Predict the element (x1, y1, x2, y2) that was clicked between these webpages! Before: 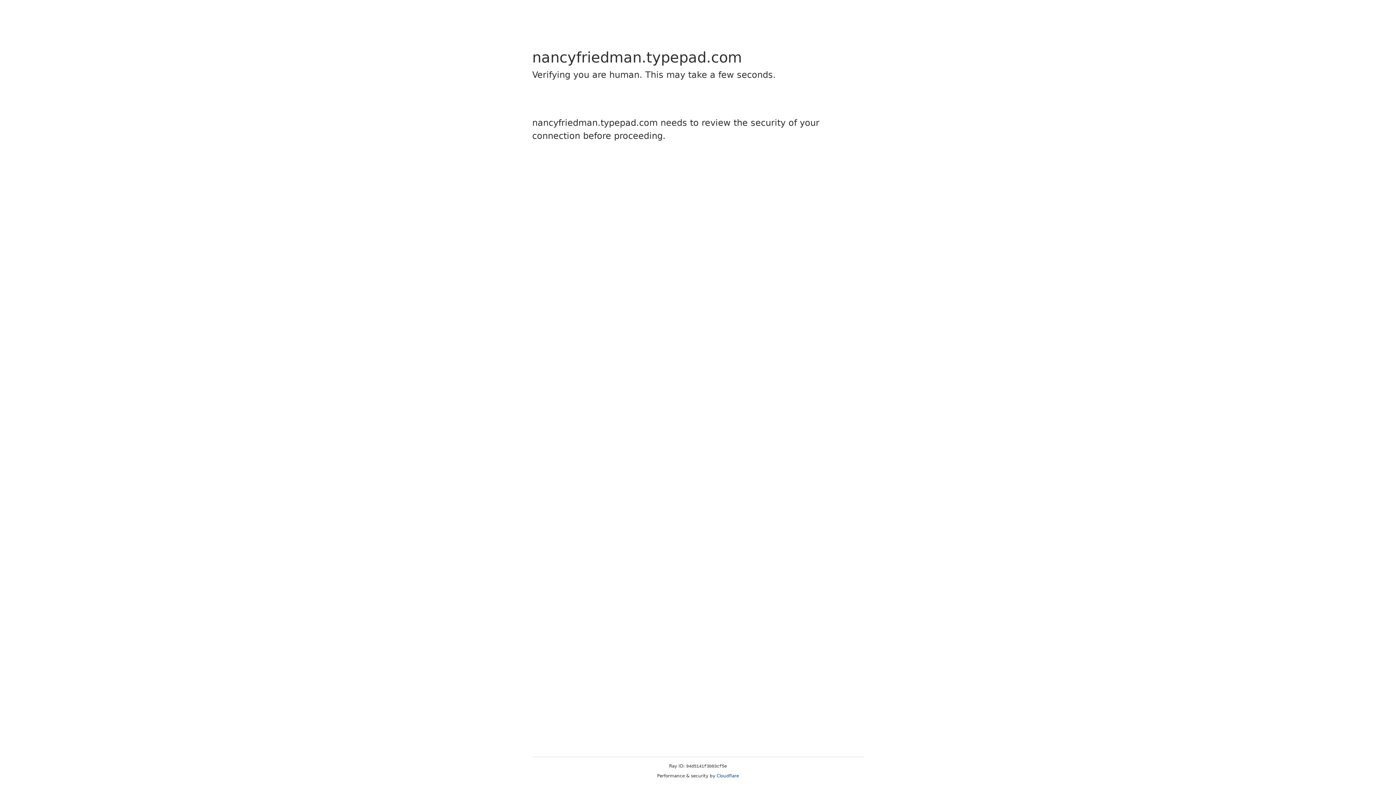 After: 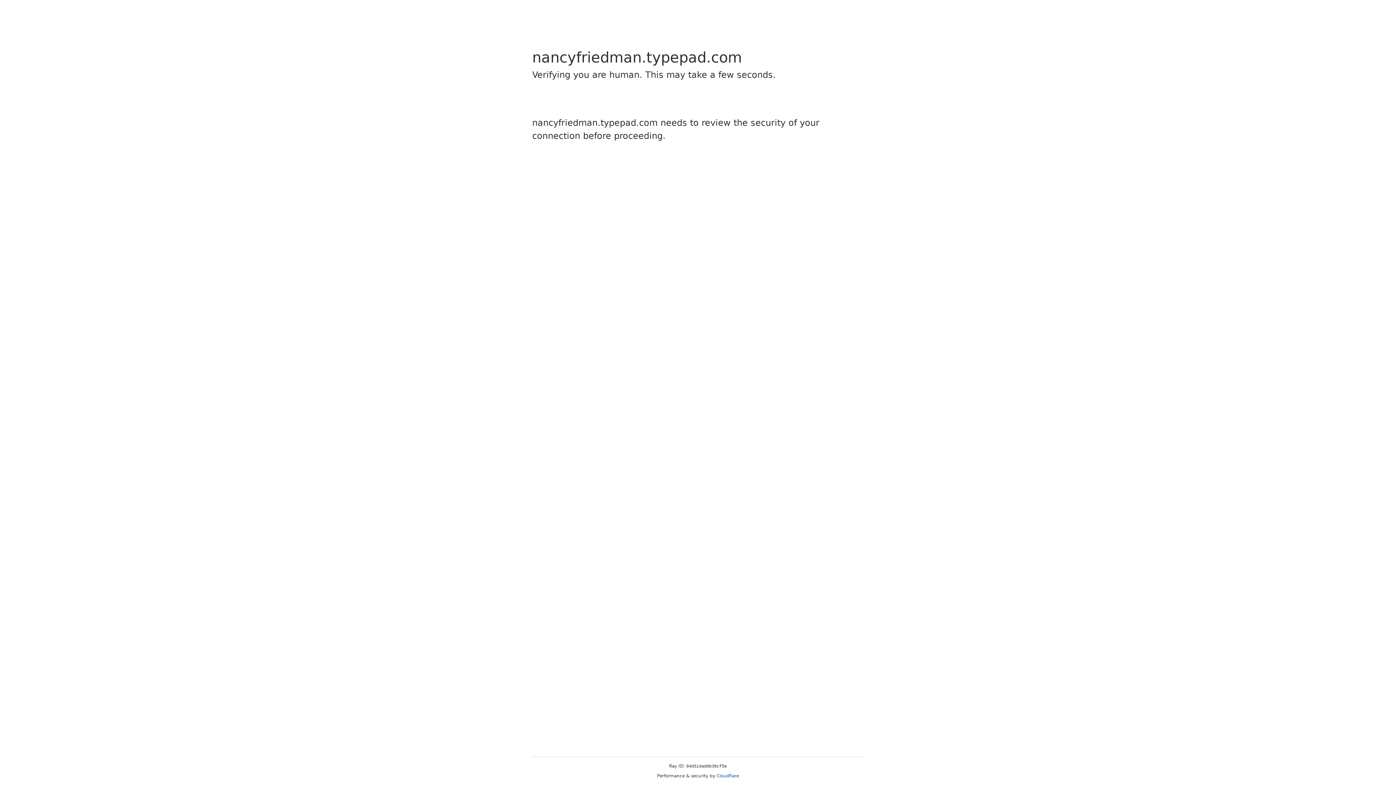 Action: bbox: (716, 773, 739, 778) label: Cloudflare